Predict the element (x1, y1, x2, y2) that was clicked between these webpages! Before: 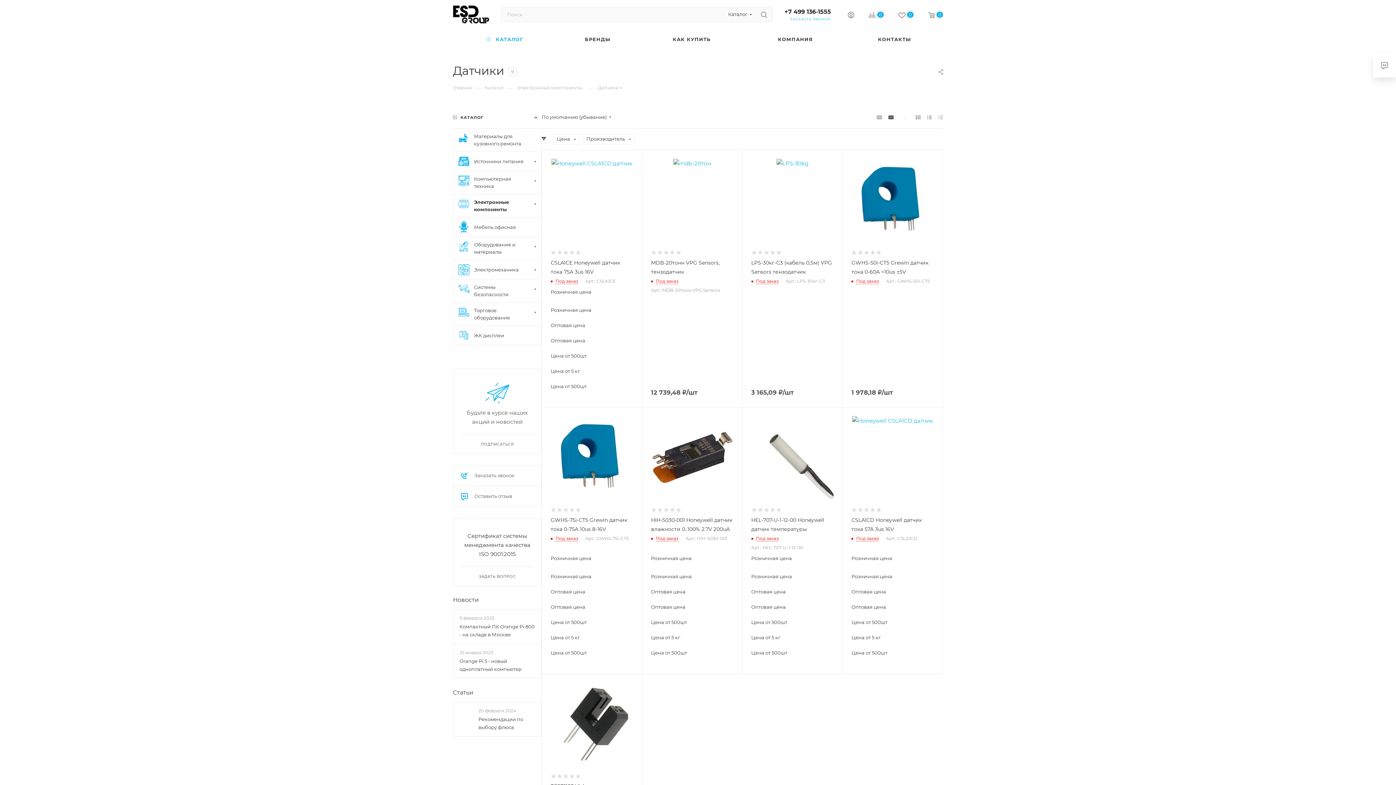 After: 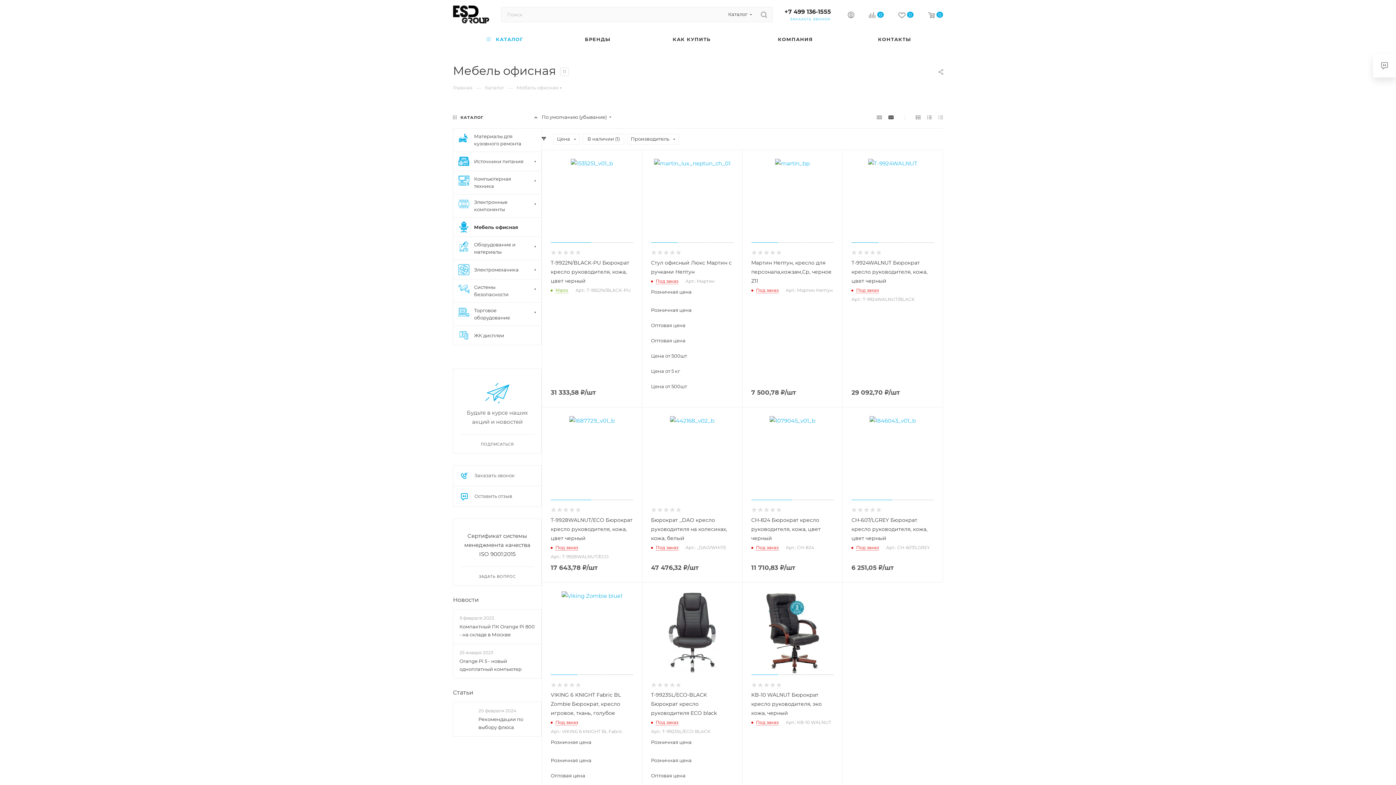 Action: bbox: (453, 217, 541, 236) label: Мебель офисная